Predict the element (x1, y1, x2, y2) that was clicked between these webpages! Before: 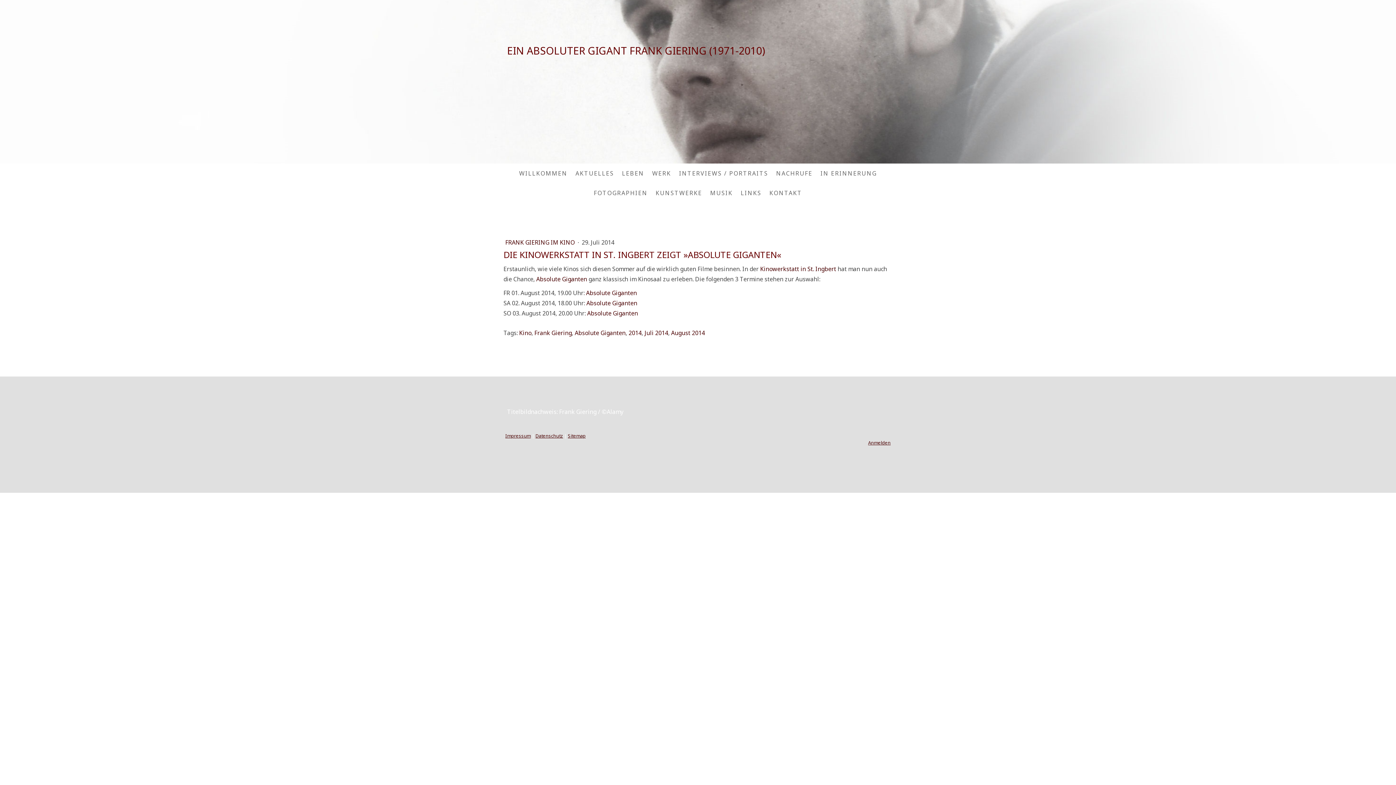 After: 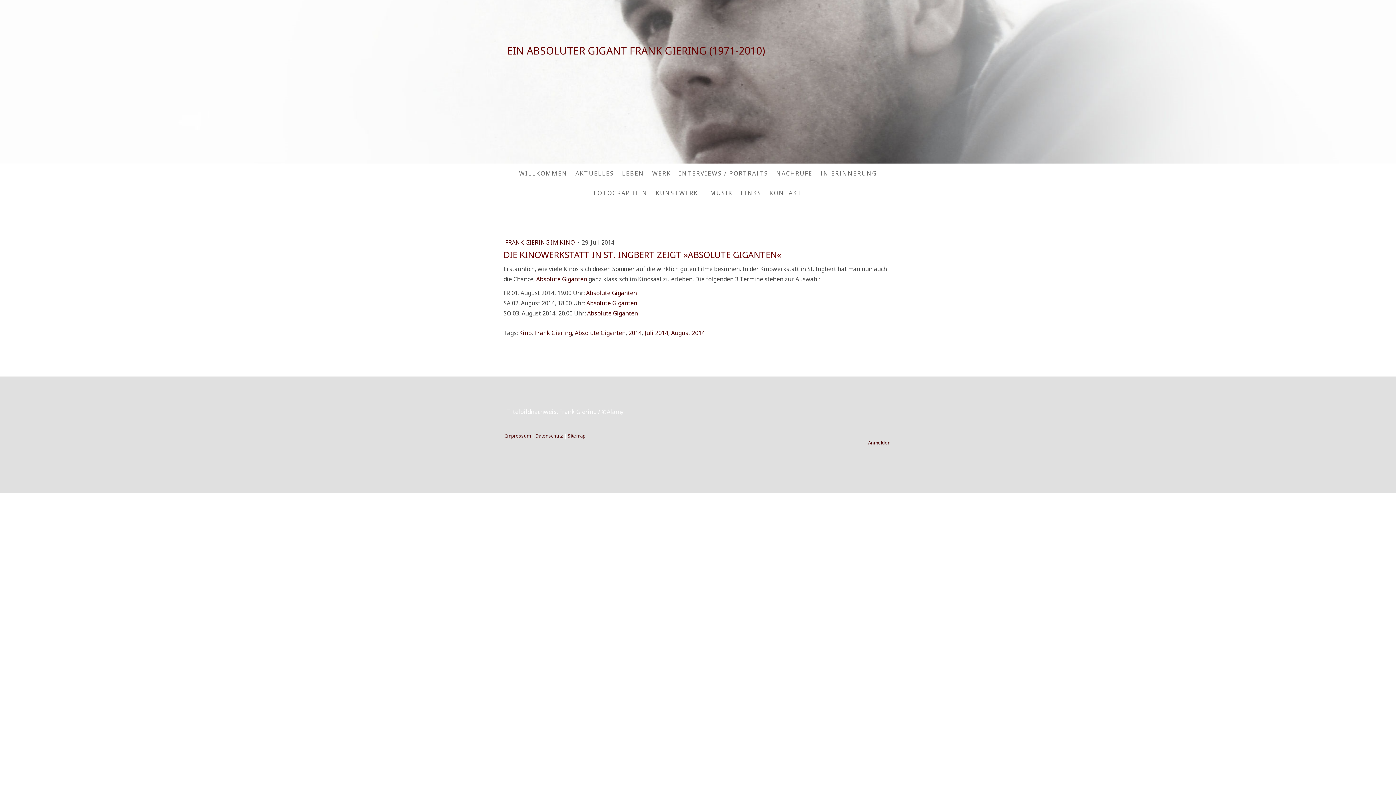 Action: bbox: (760, 265, 836, 273) label: Kinowerkstatt in St. Ingbert